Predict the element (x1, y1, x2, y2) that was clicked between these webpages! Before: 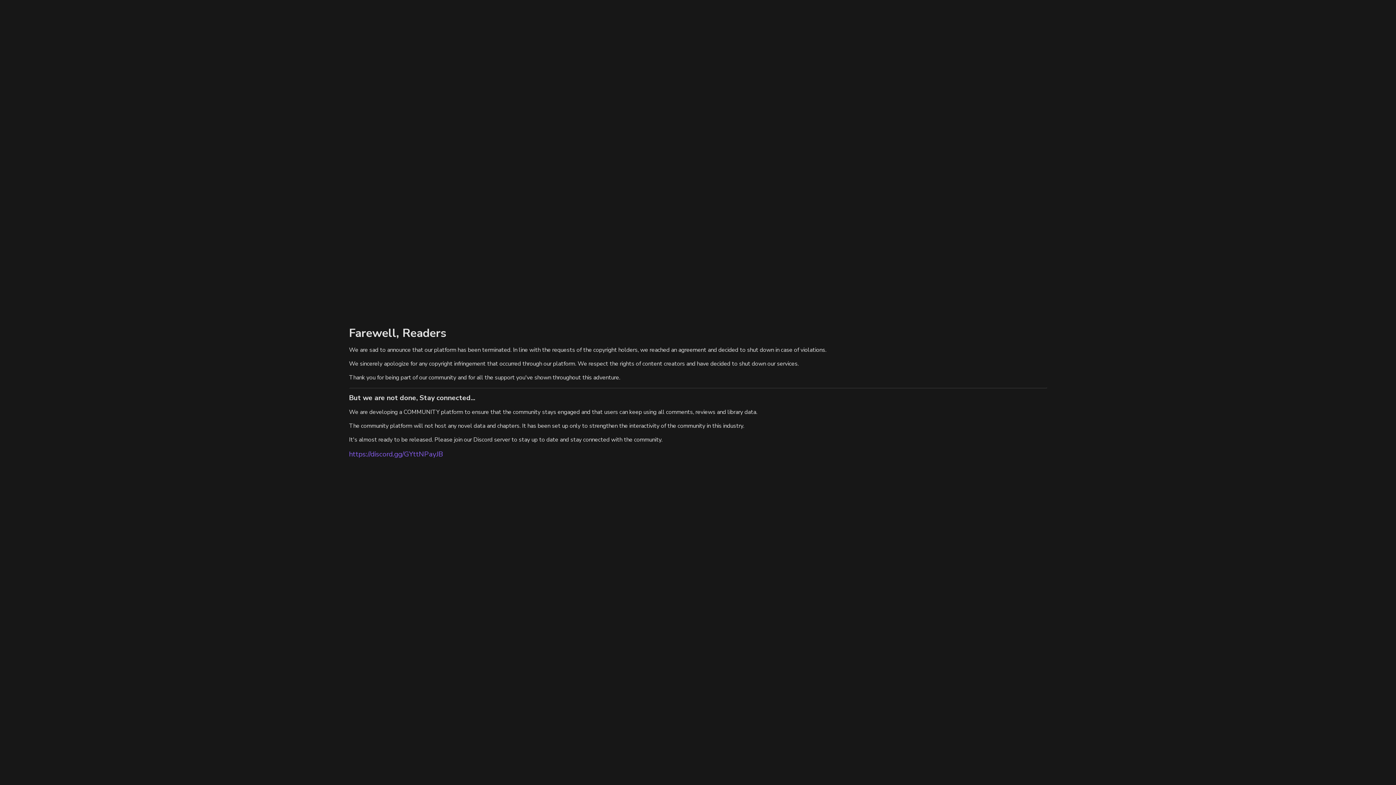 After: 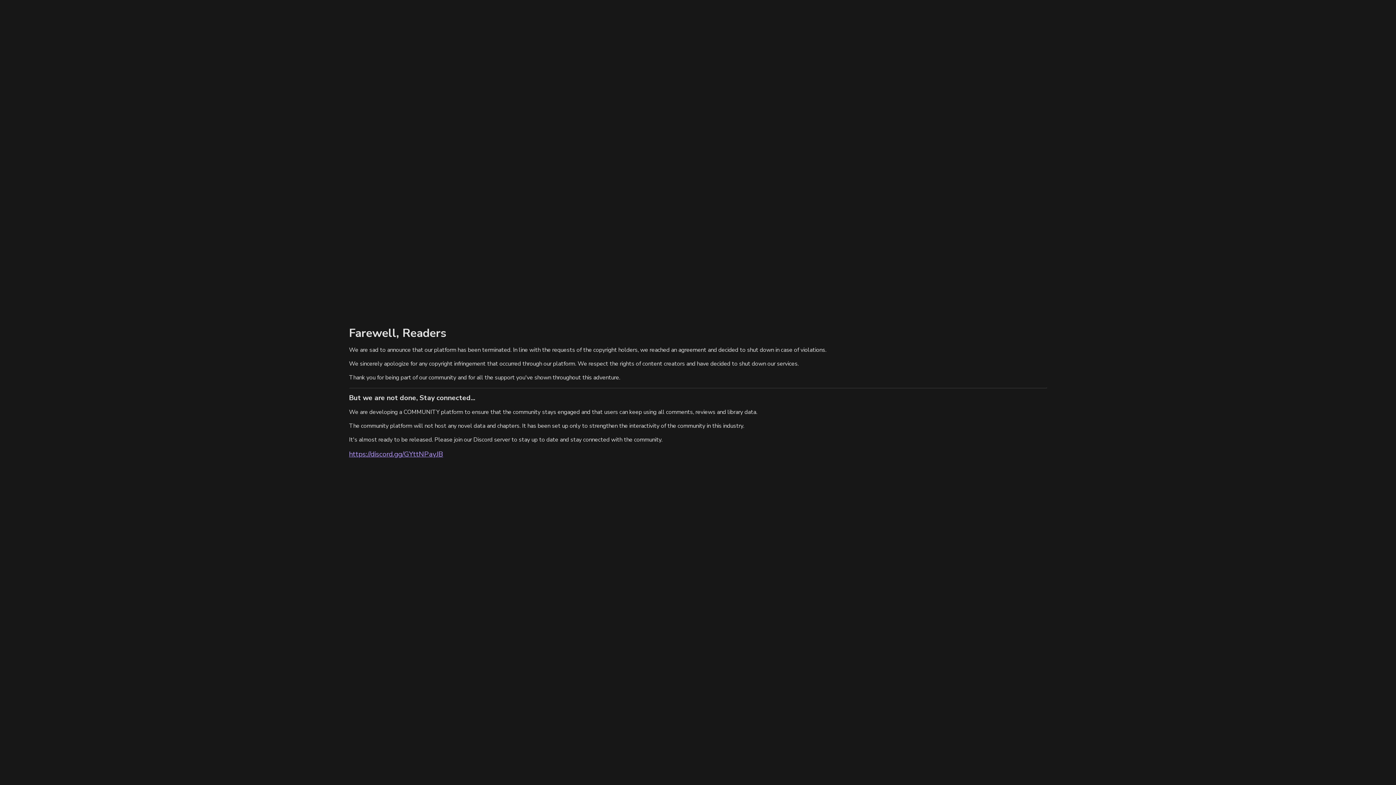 Action: label: https://discord.gg/GYttNPayJB bbox: (349, 449, 443, 459)